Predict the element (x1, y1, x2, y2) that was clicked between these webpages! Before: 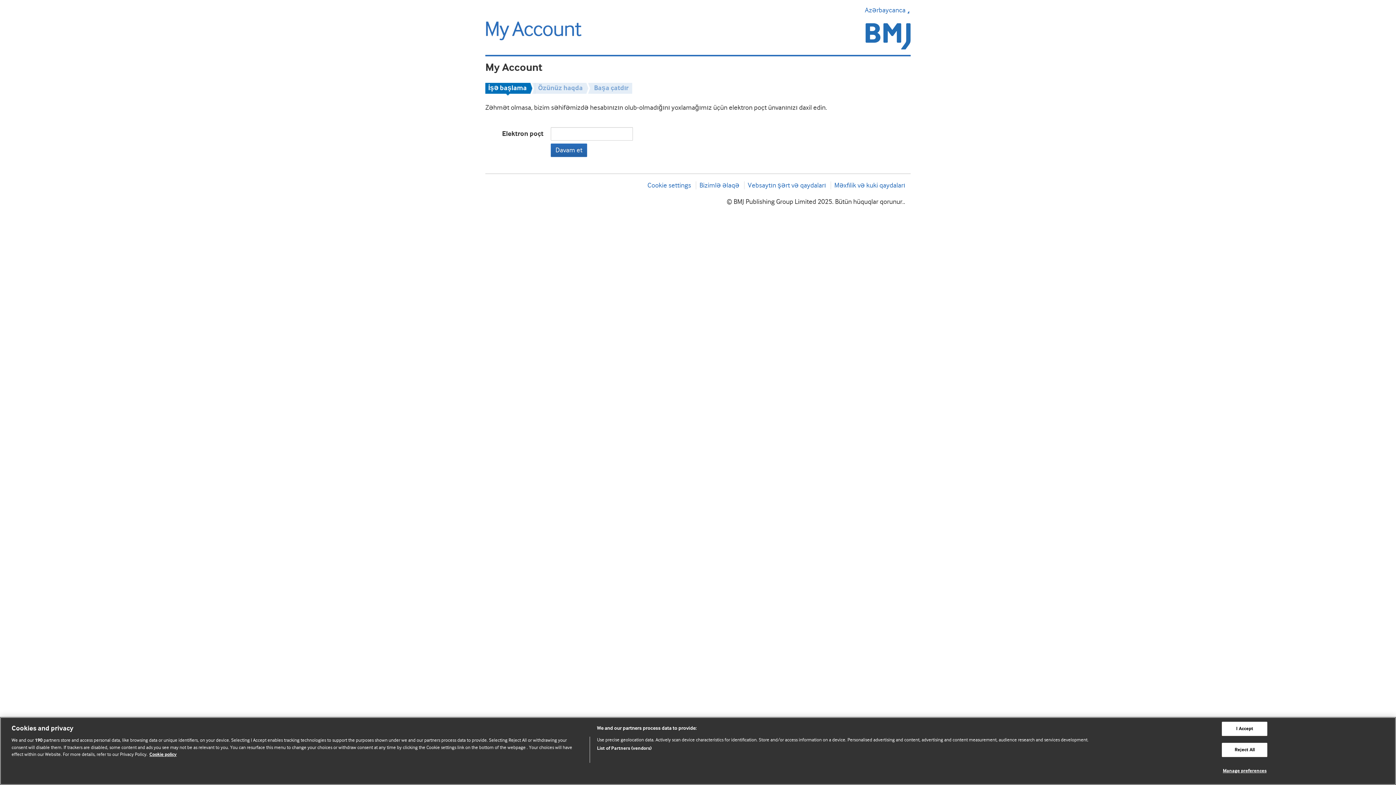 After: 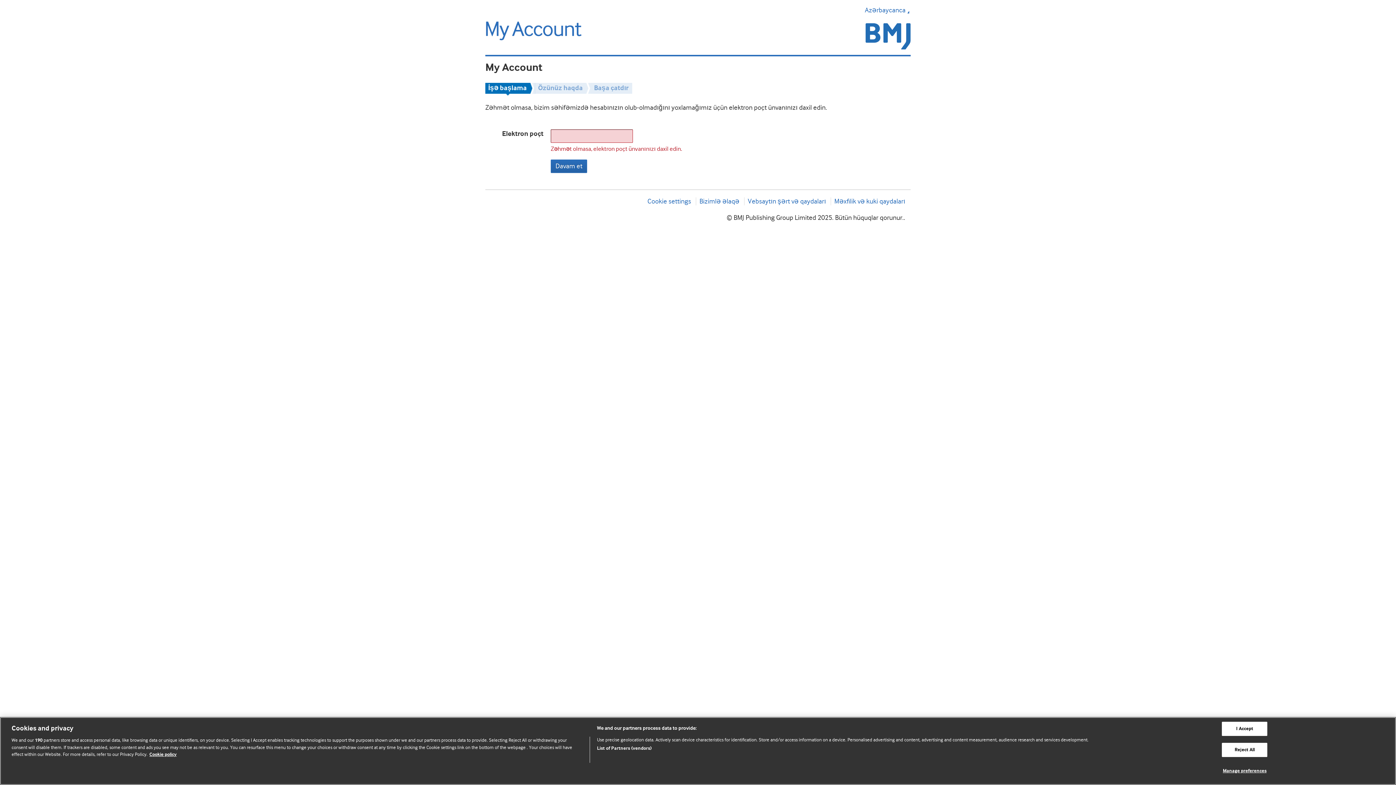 Action: bbox: (550, 143, 587, 157) label: Davam et